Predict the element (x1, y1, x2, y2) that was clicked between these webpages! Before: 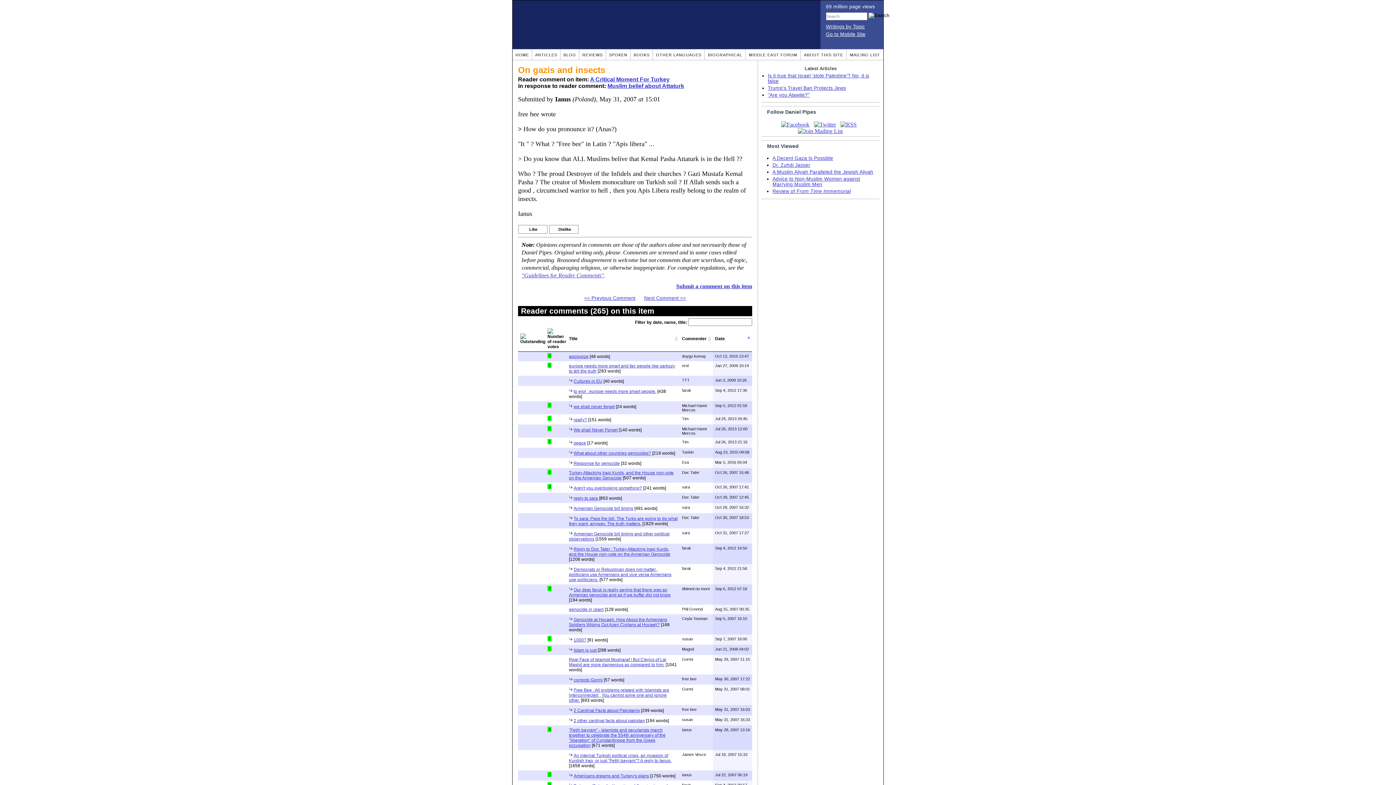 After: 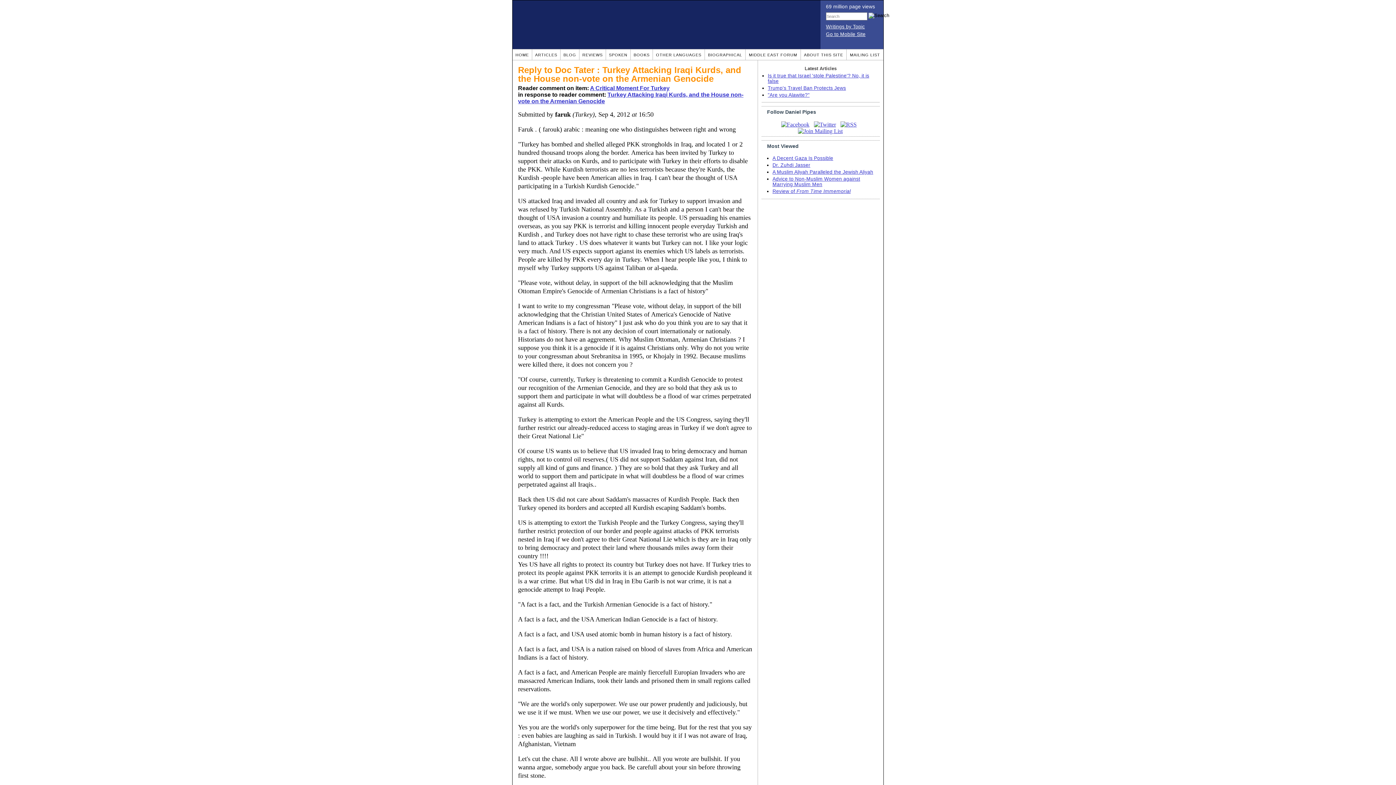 Action: bbox: (569, 546, 670, 556) label: Reply to Doc Tater : Turkey Attacking Iraqi Kurds, and the House non-vote on the Armenian Genocide